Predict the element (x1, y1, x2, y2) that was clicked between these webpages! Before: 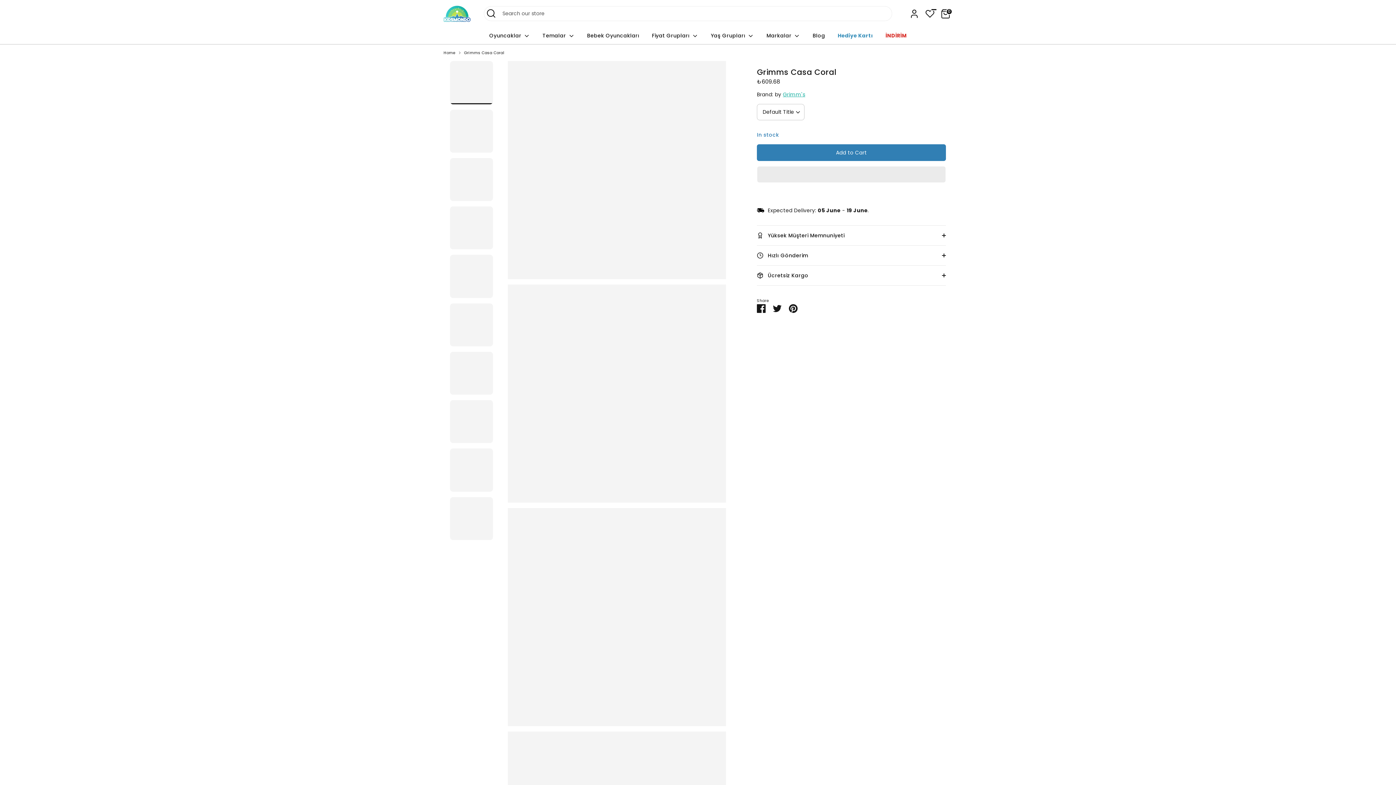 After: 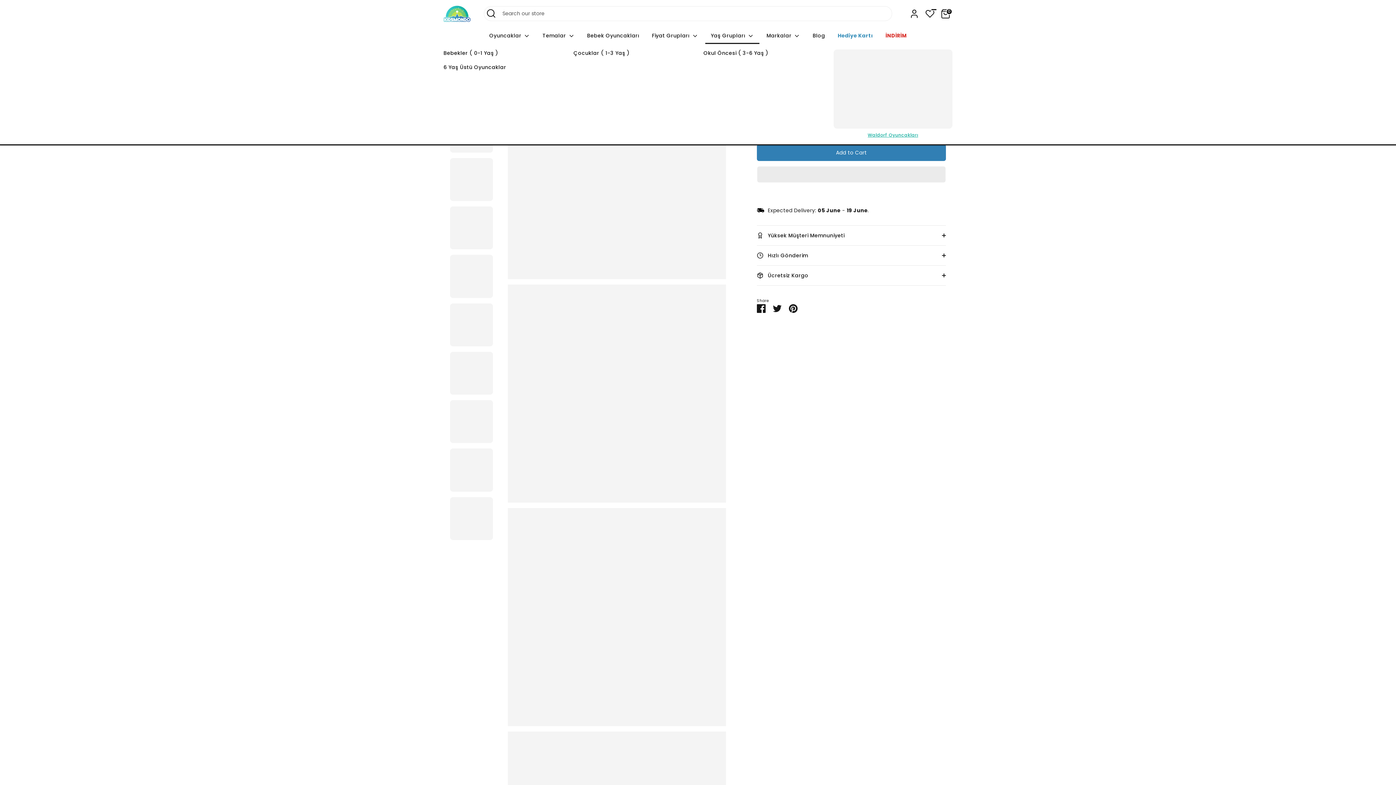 Action: bbox: (705, 31, 759, 43) label: Yaş Grupları 